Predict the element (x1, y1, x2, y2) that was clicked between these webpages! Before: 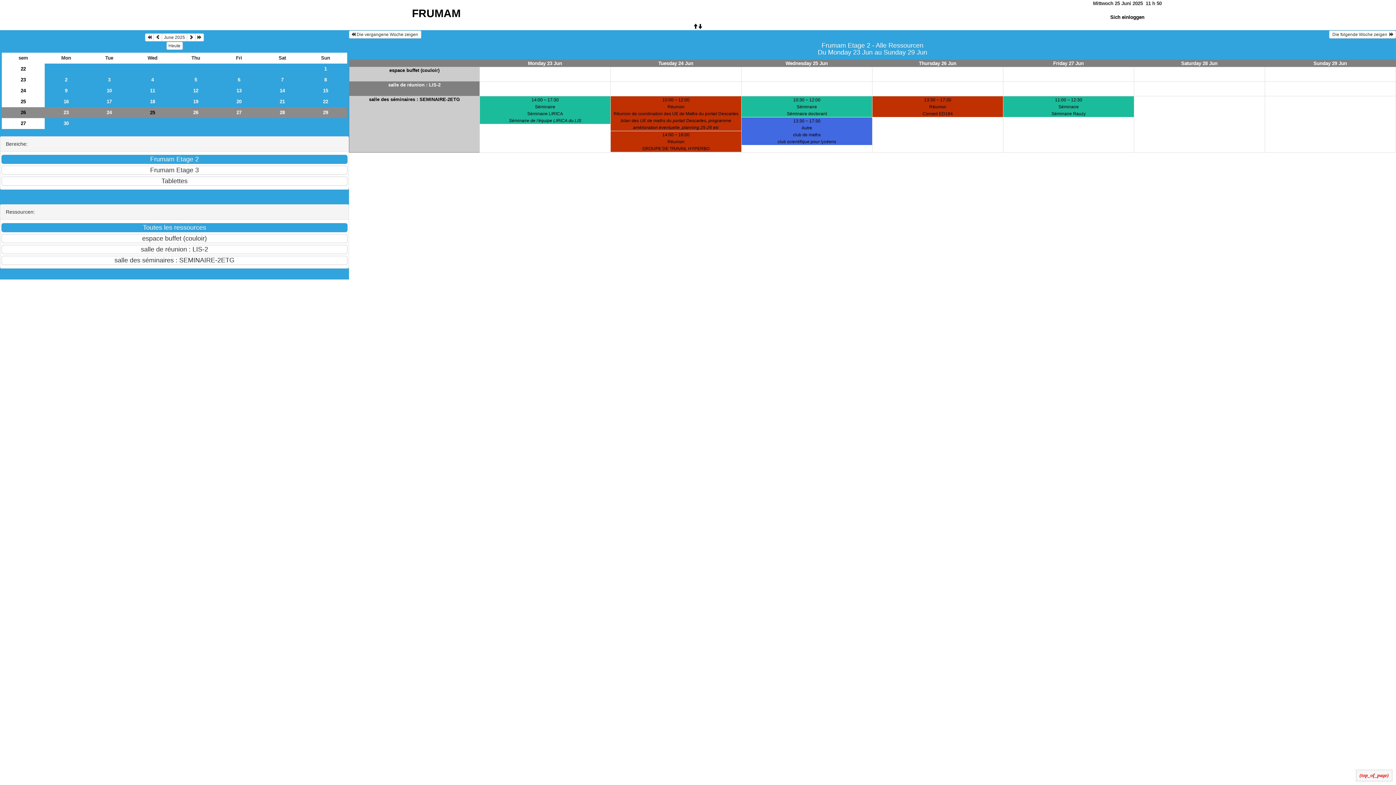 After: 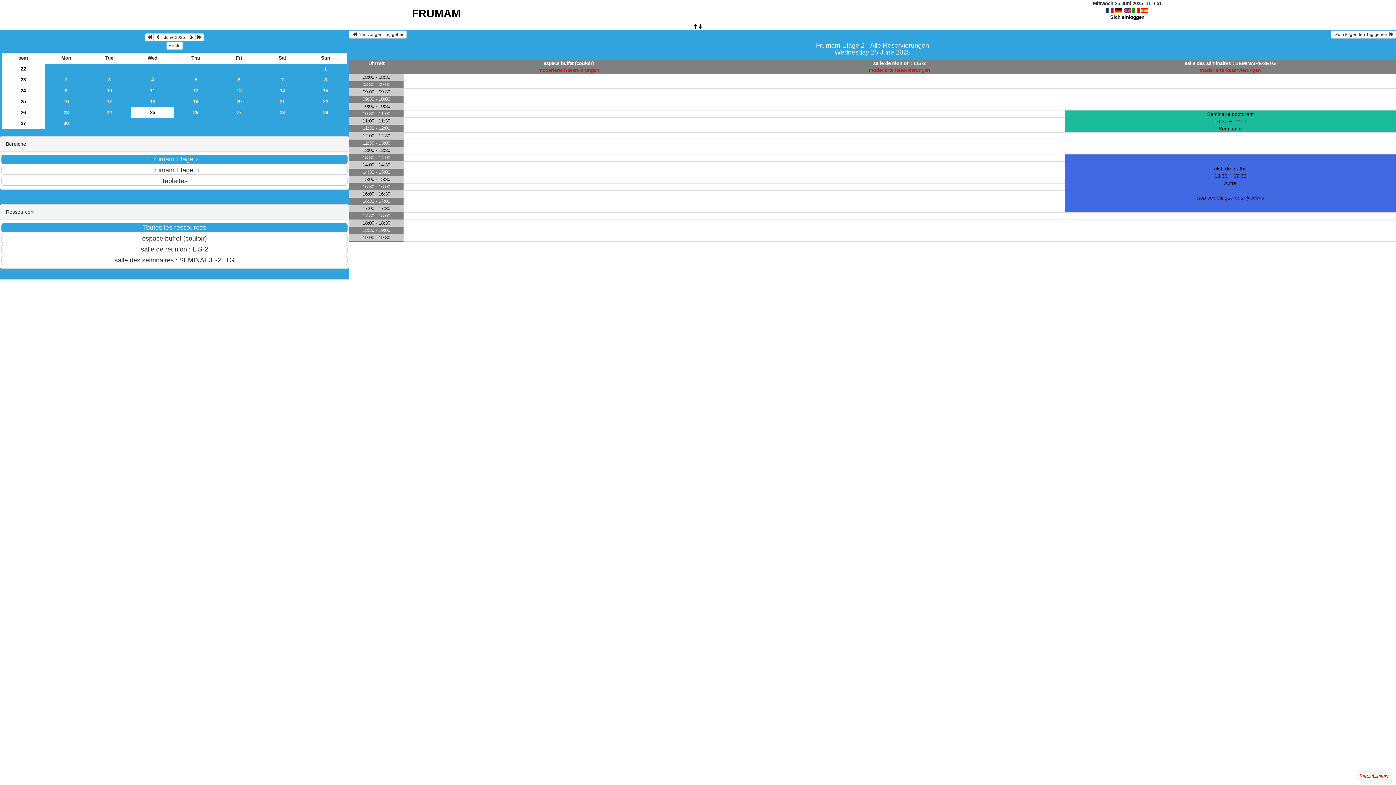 Action: bbox: (166, 41, 182, 49) label: Heute